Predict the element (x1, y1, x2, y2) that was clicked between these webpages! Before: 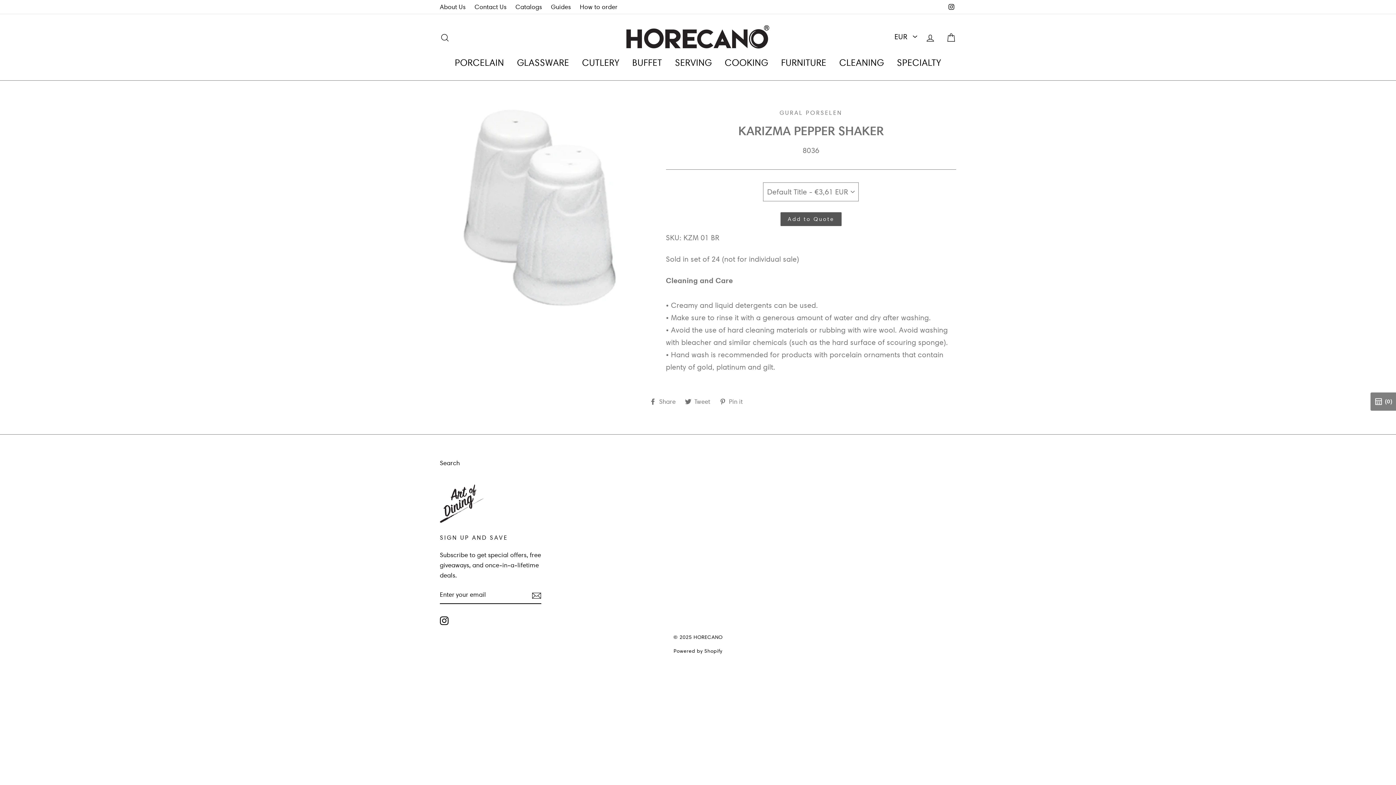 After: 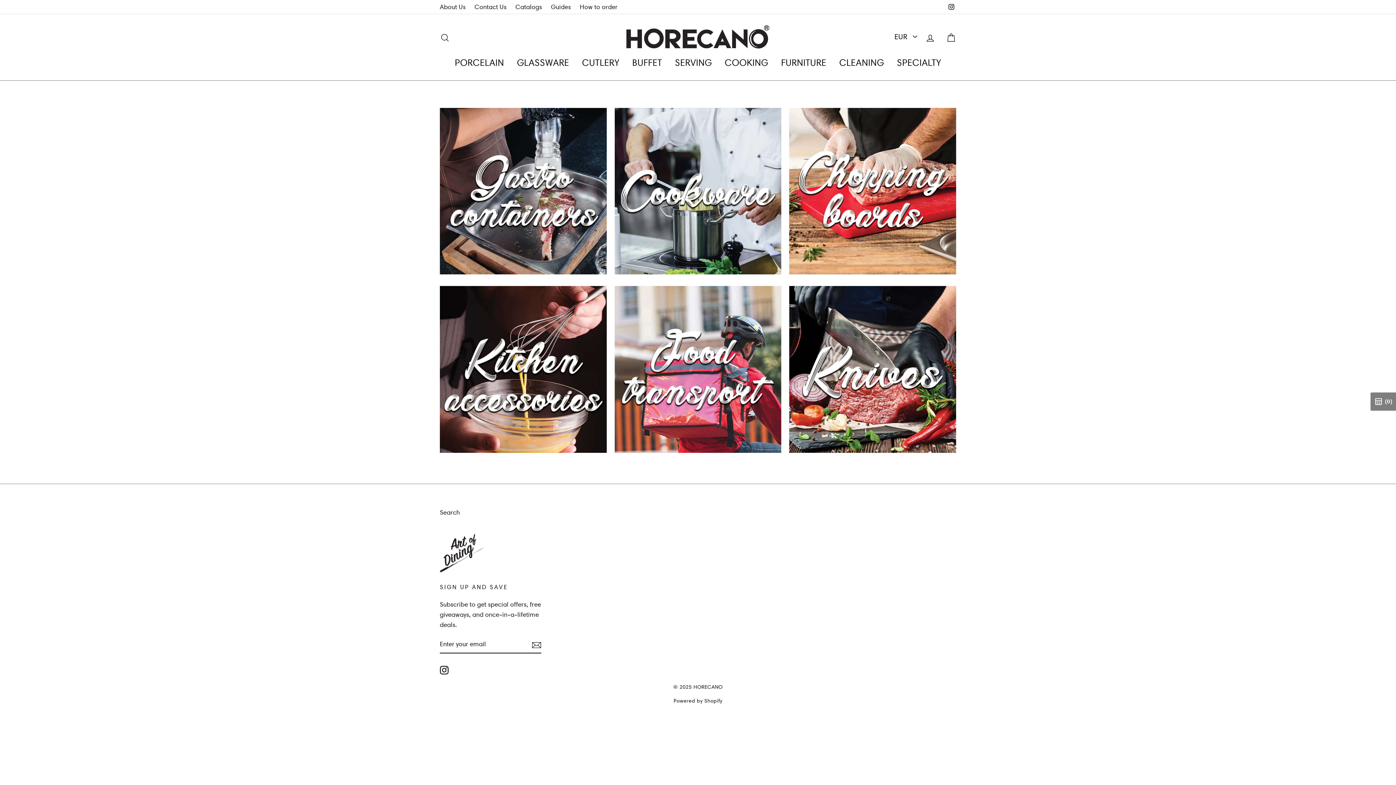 Action: bbox: (719, 52, 773, 72) label: COOKING